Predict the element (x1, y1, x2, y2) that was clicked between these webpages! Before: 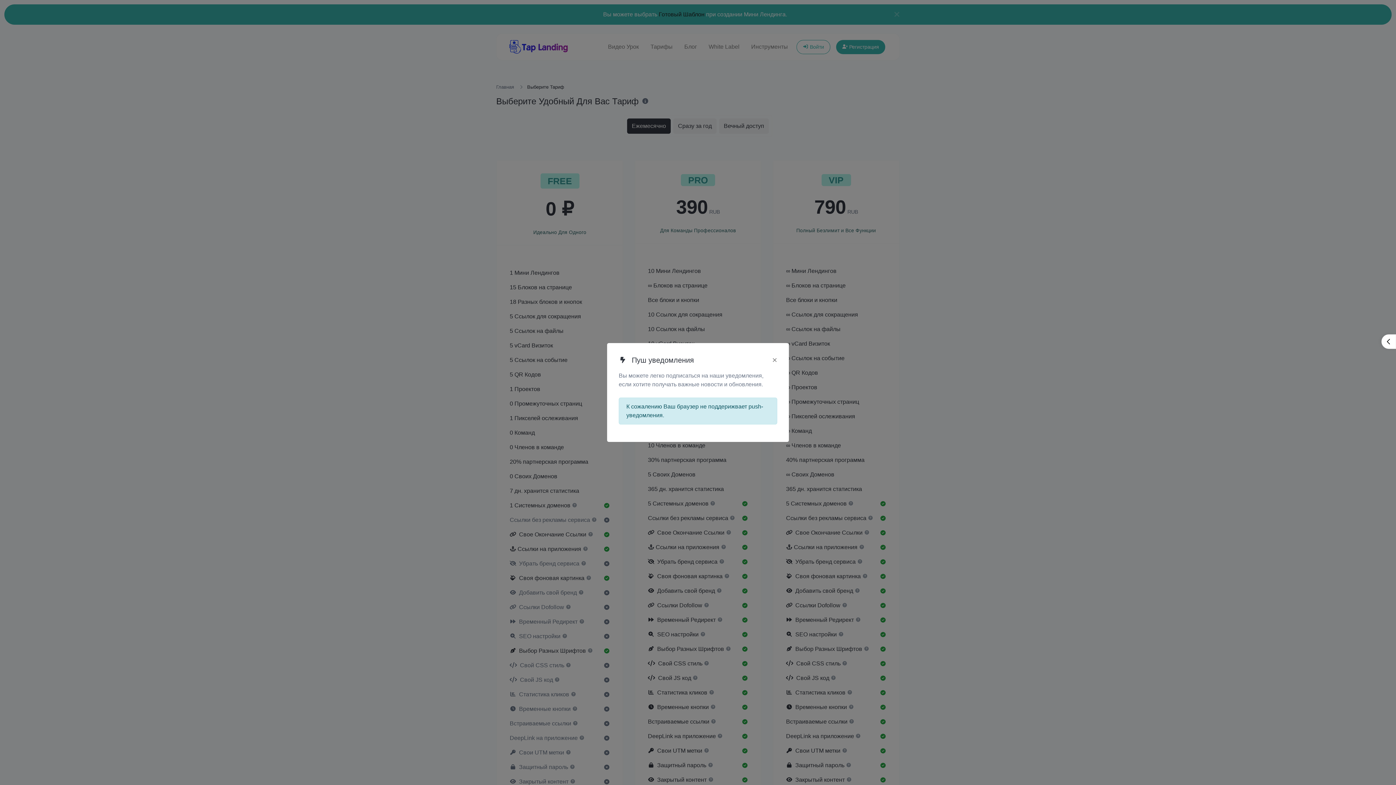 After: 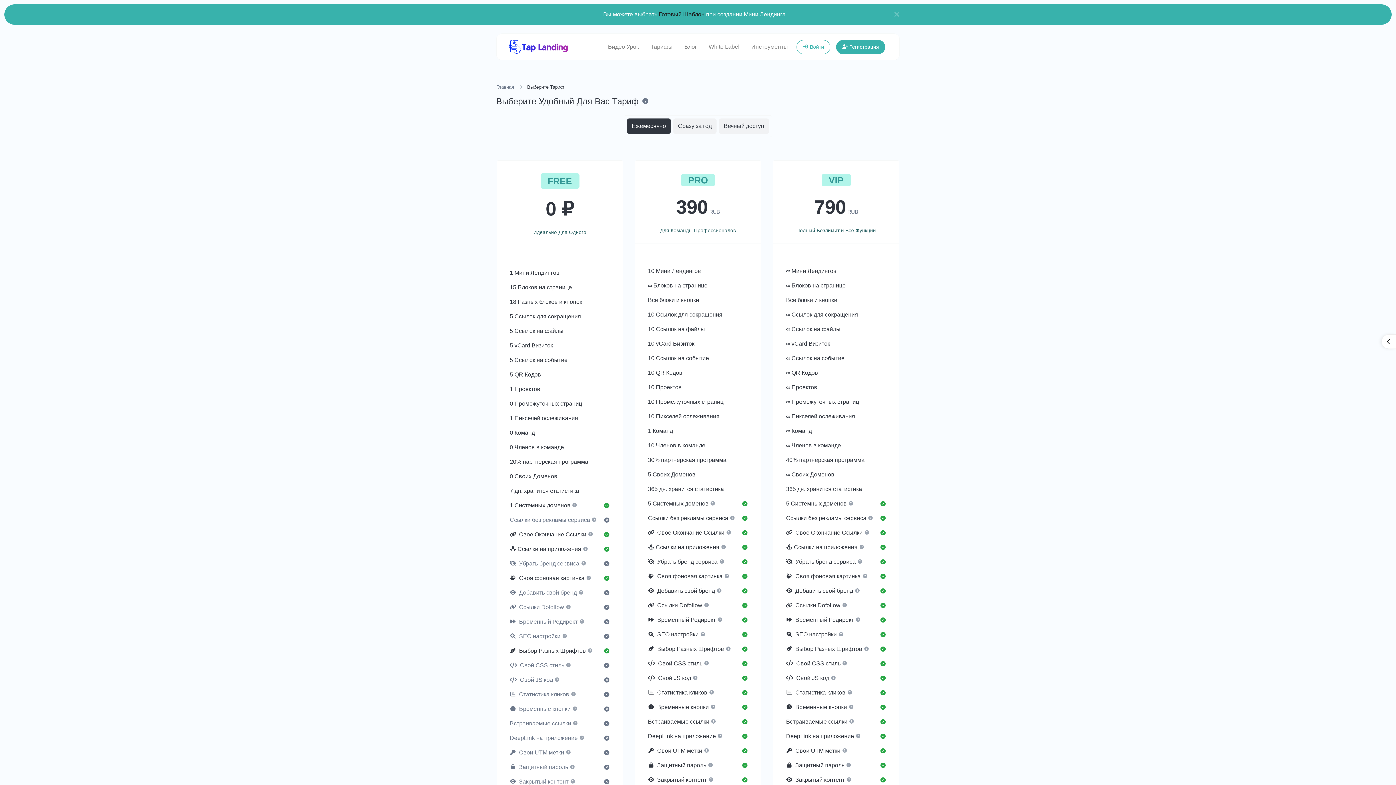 Action: bbox: (772, 354, 777, 365) label: ×